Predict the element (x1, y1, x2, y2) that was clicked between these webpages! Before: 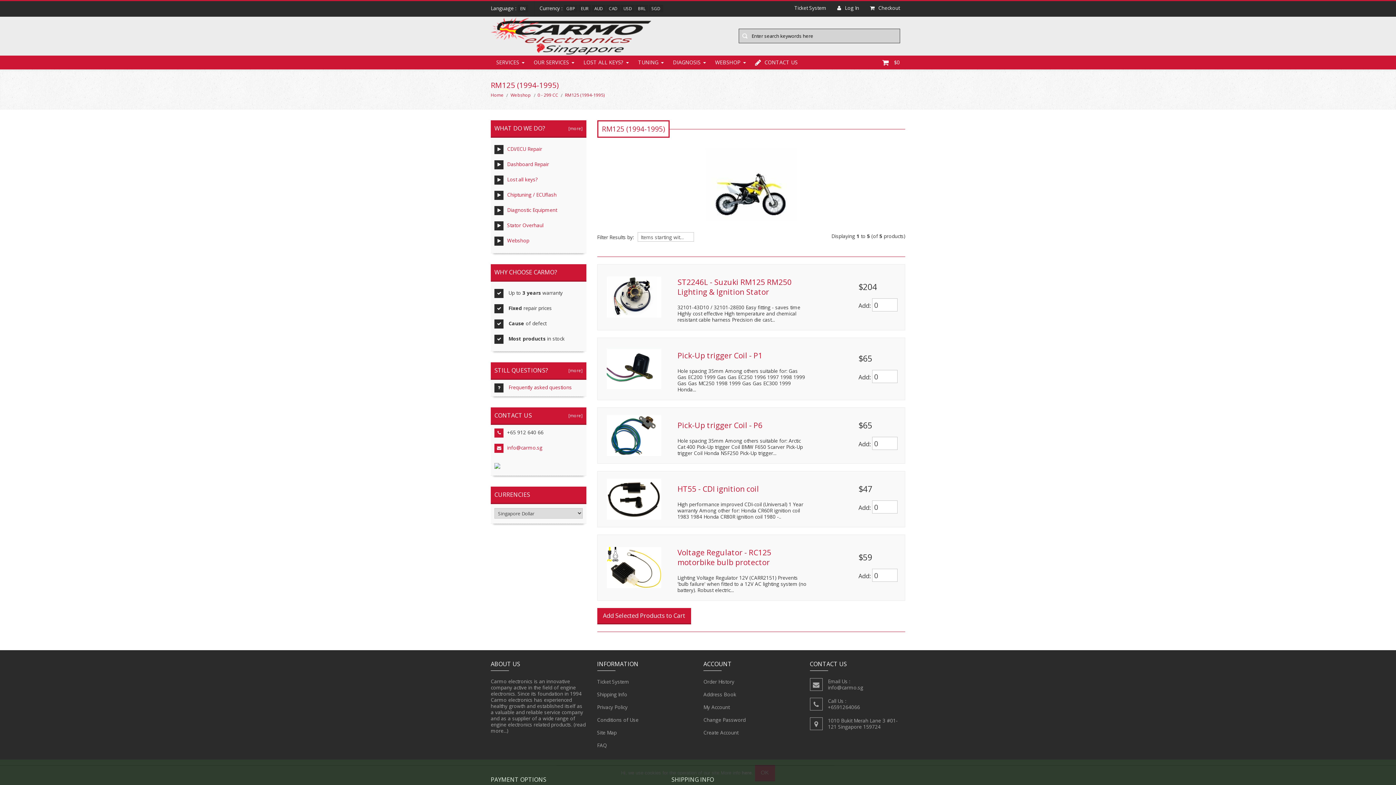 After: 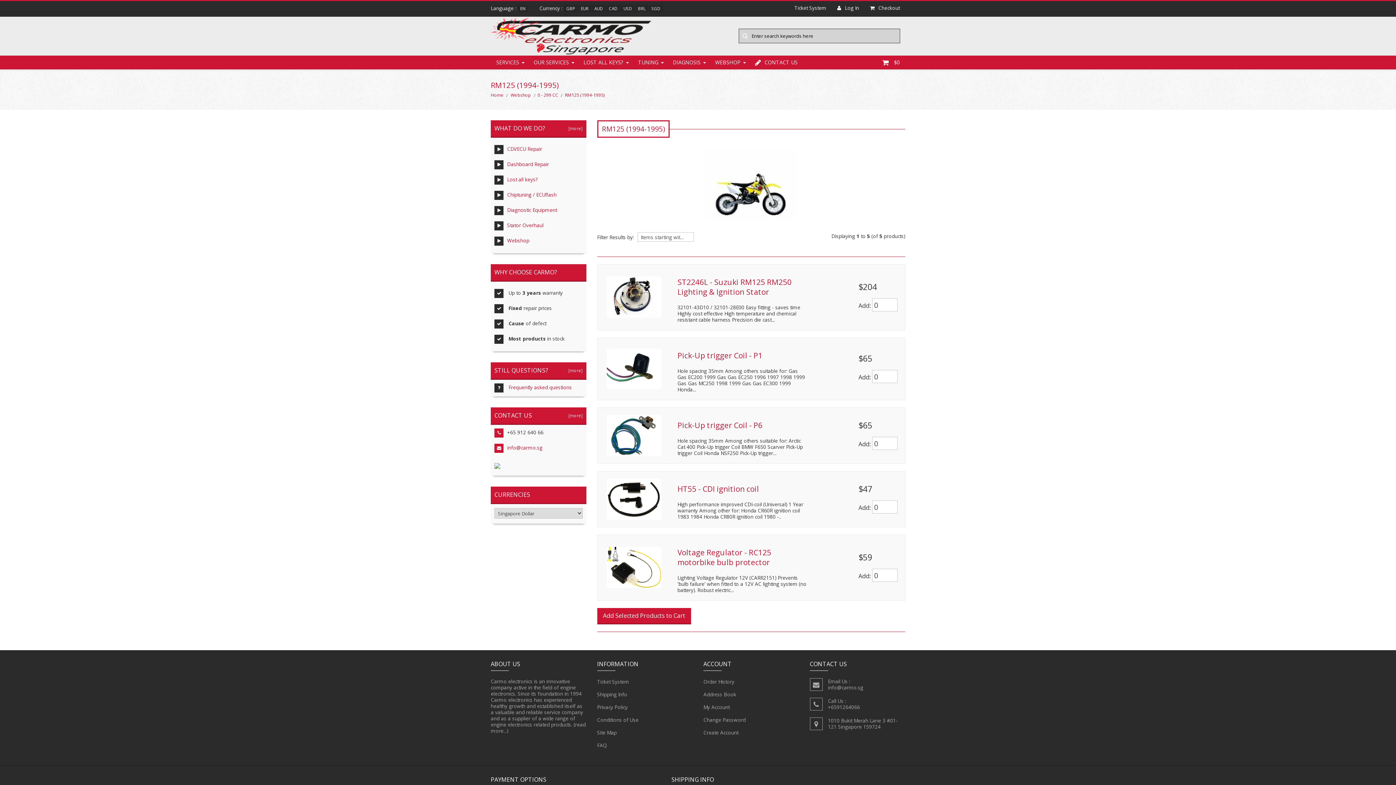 Action: label: CAD bbox: (606, 4, 620, 12)